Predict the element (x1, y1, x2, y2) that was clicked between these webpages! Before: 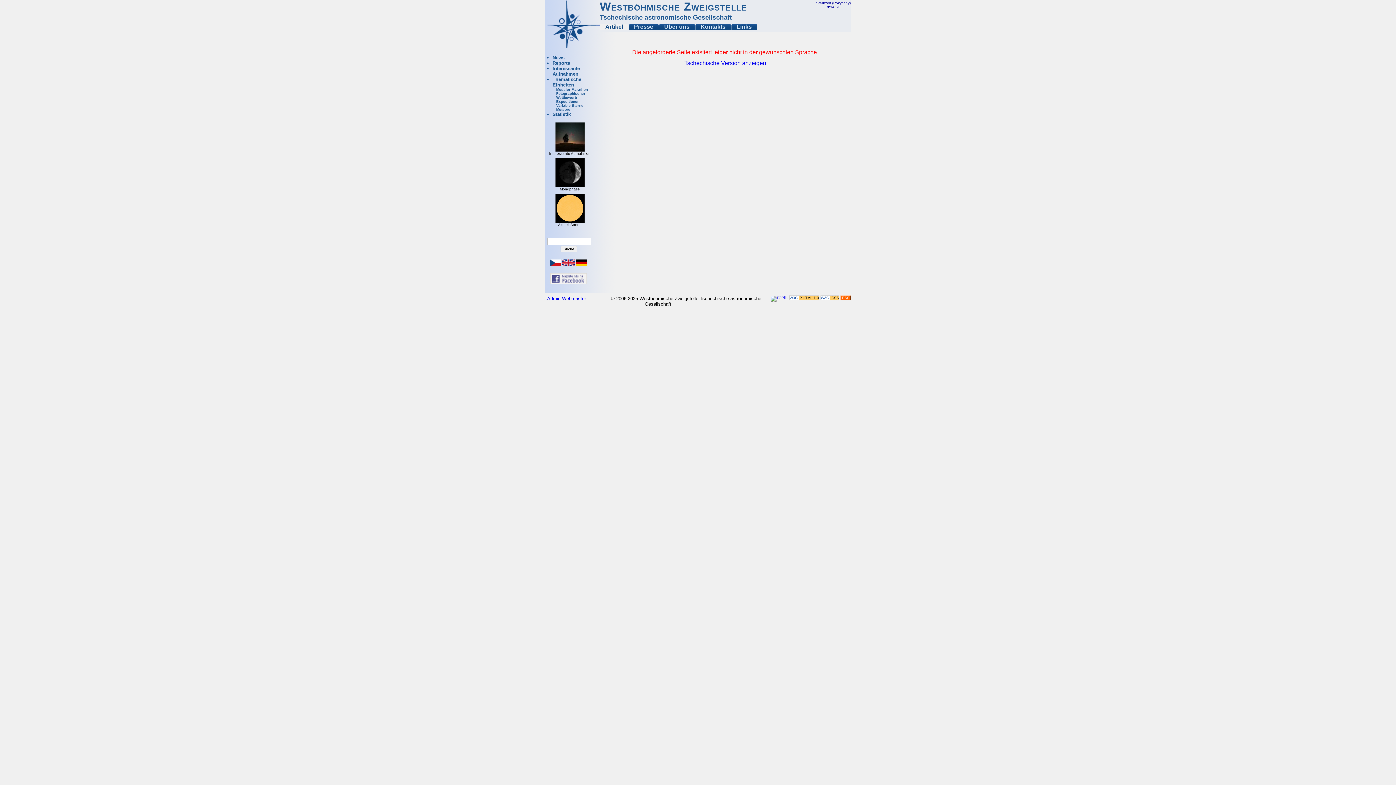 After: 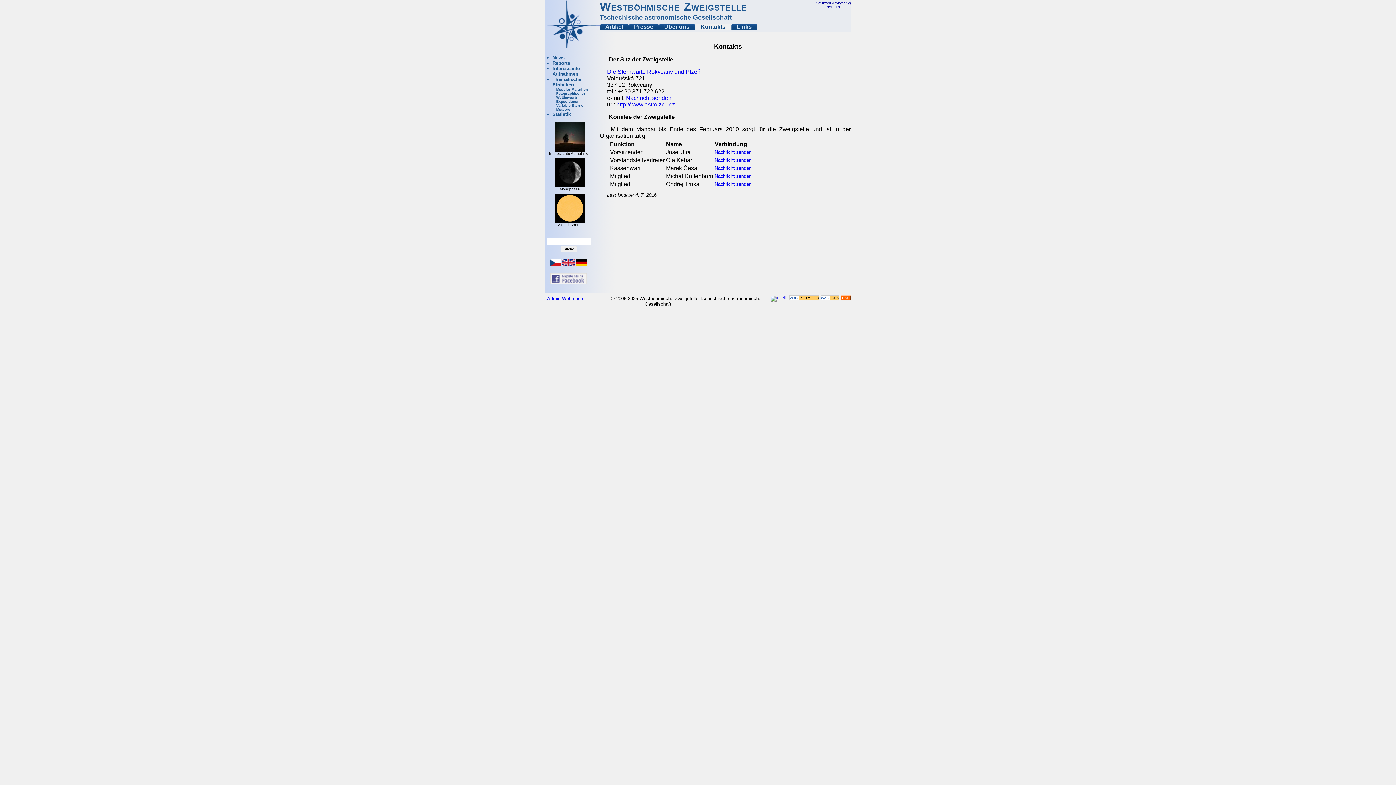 Action: bbox: (695, 23, 731, 30) label: Kontakts